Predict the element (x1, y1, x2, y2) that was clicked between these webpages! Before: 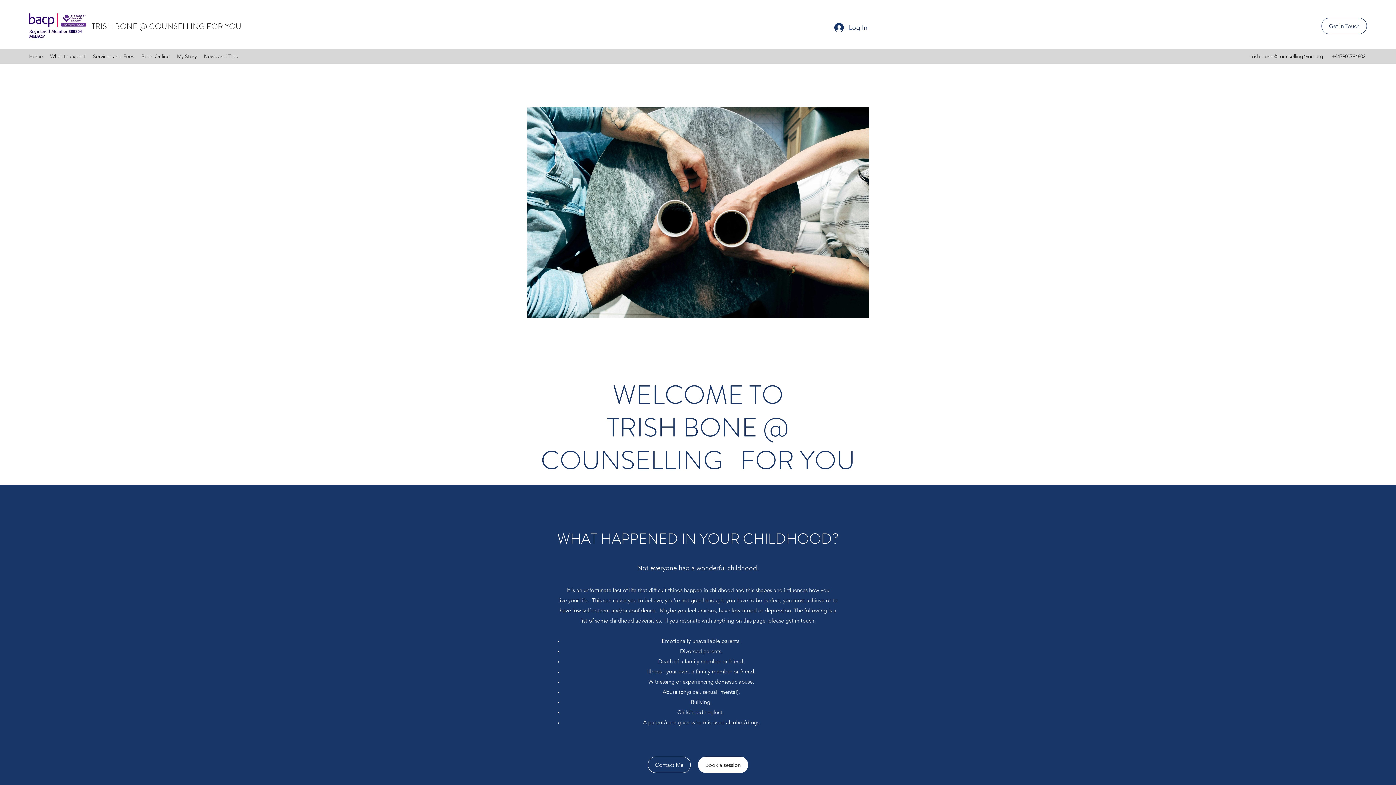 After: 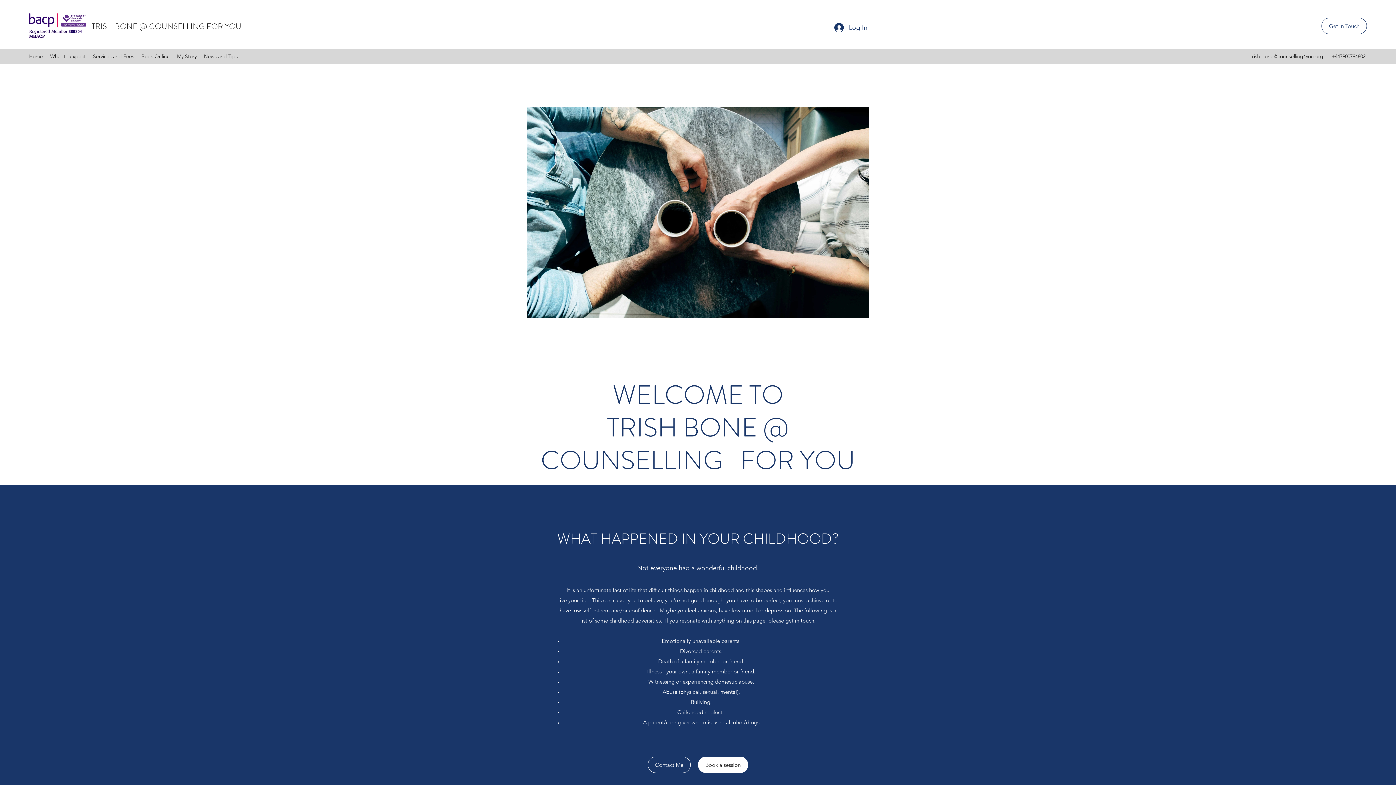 Action: label: trish.bone@counselling4you.org bbox: (1250, 53, 1323, 59)